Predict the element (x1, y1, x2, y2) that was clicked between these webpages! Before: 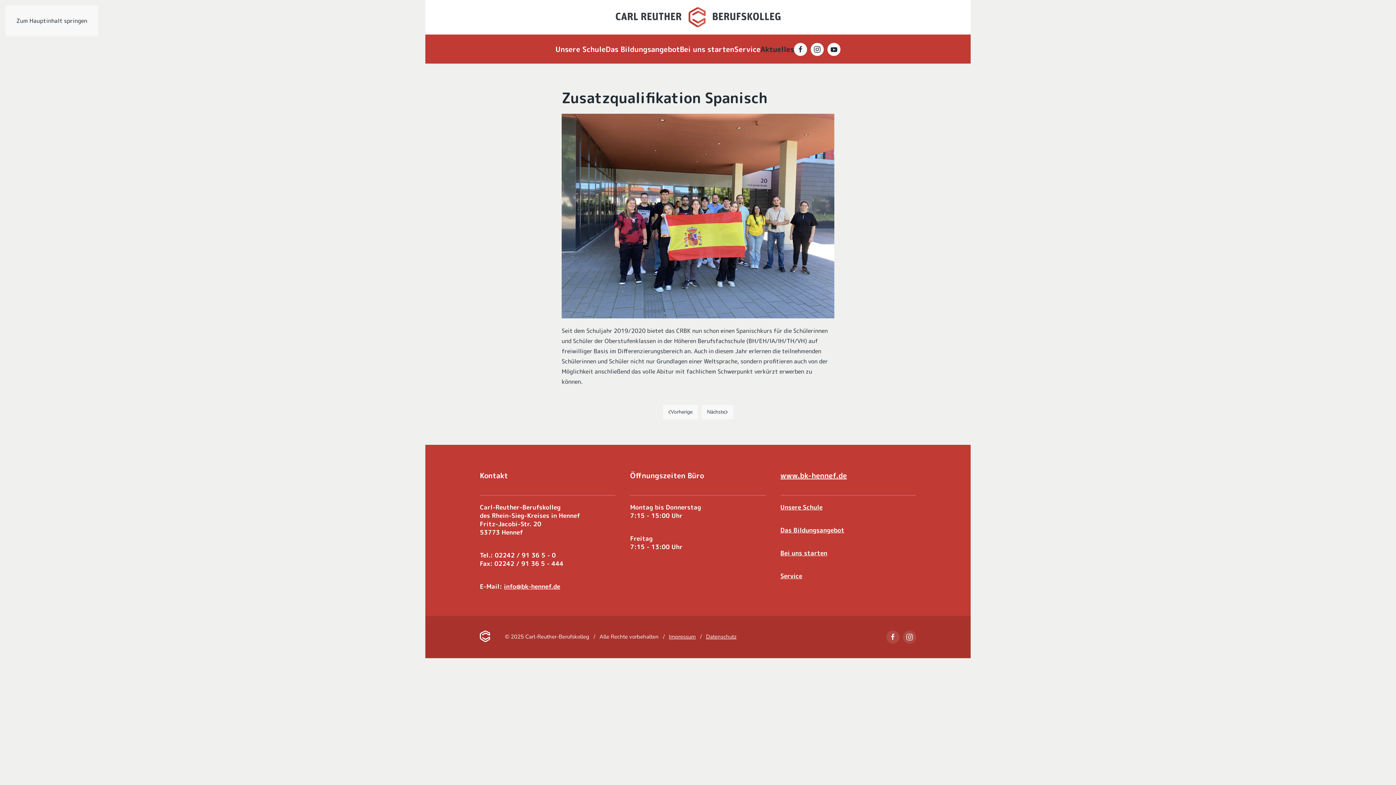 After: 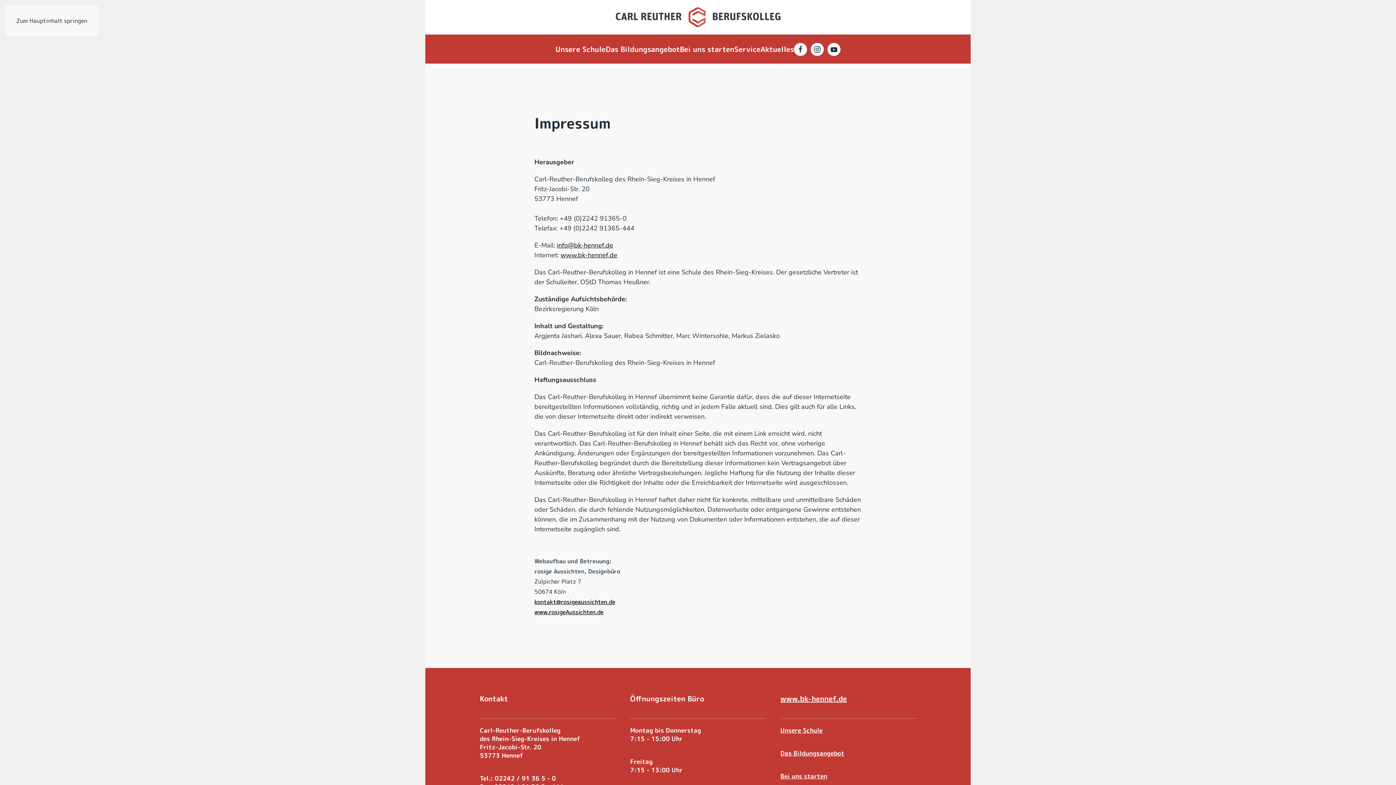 Action: bbox: (669, 633, 696, 640) label: Impressum